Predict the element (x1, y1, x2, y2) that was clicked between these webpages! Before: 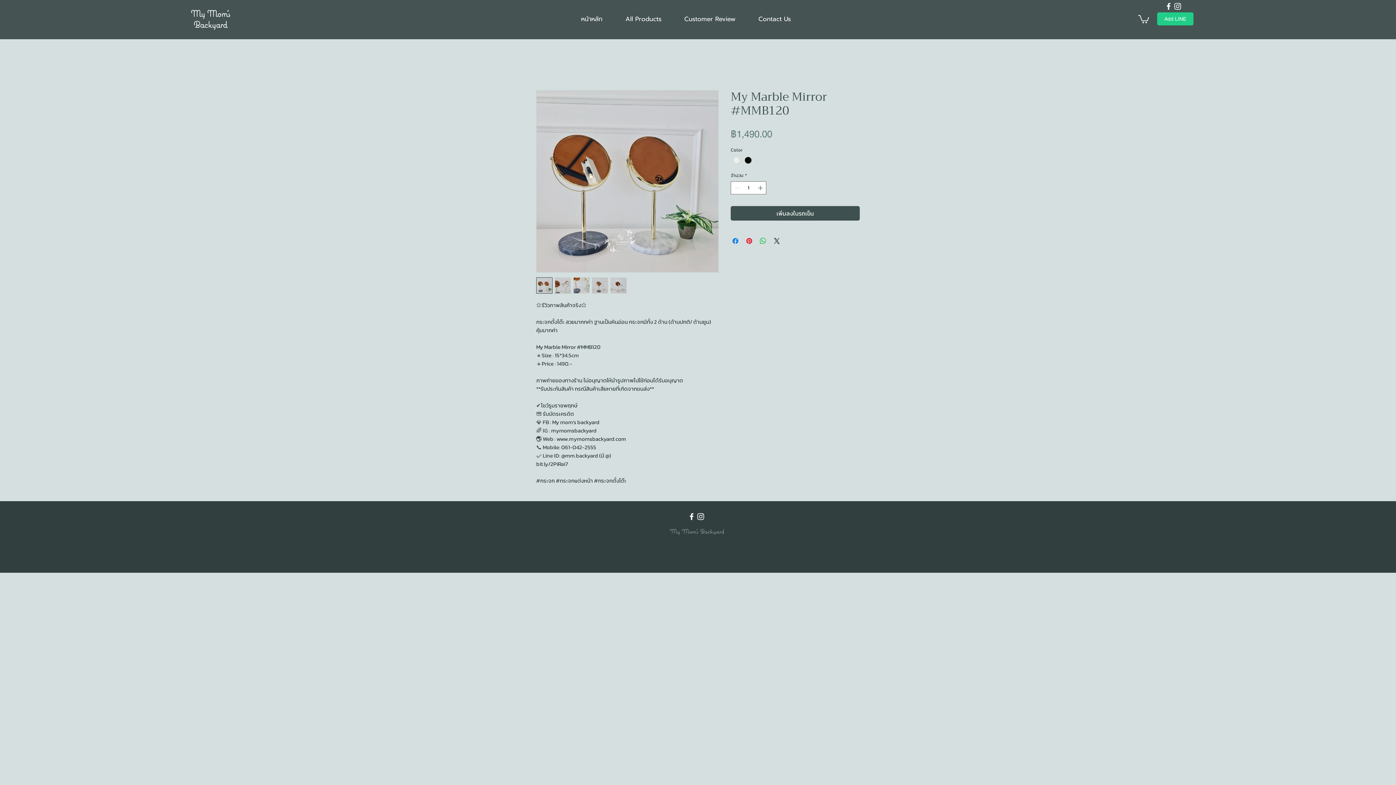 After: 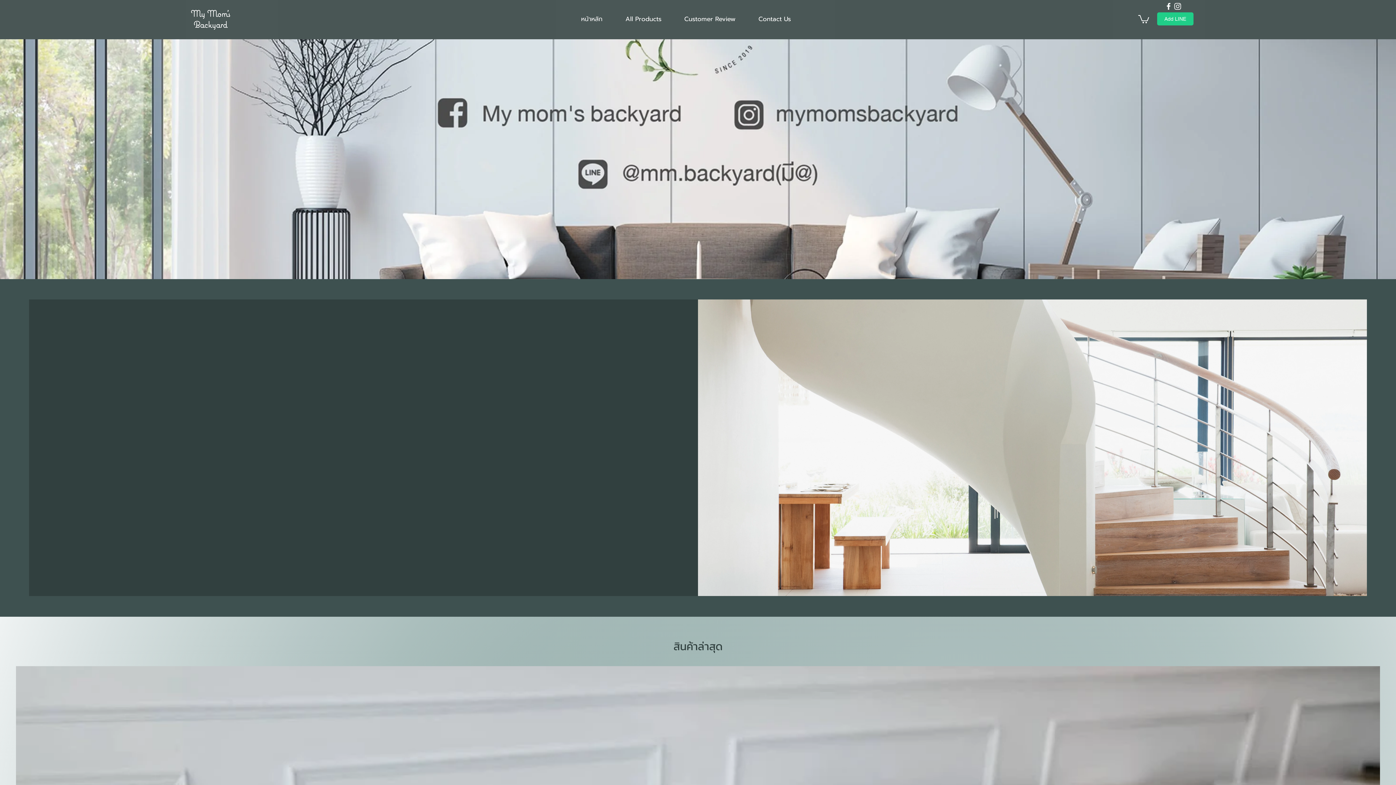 Action: bbox: (569, 13, 614, 24) label: หน้าหลัก